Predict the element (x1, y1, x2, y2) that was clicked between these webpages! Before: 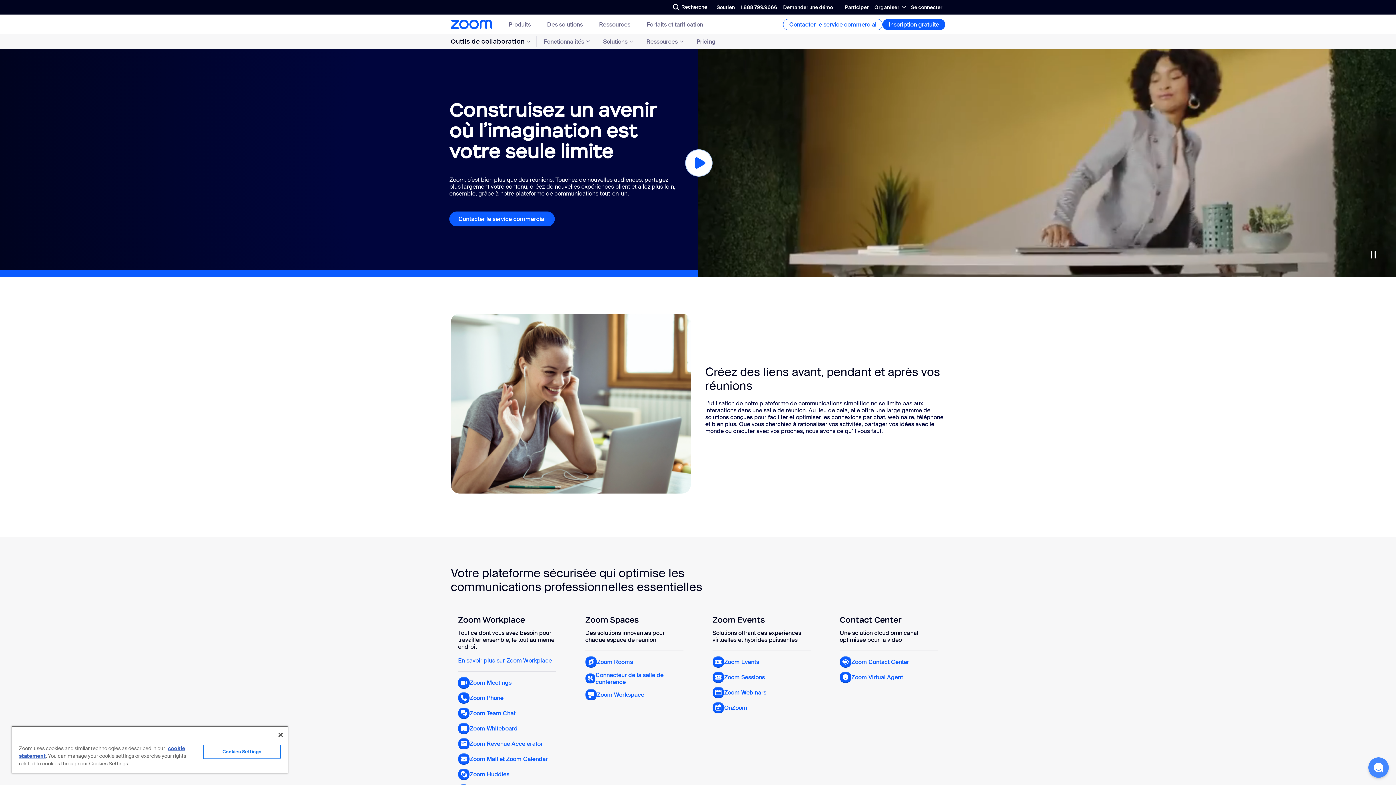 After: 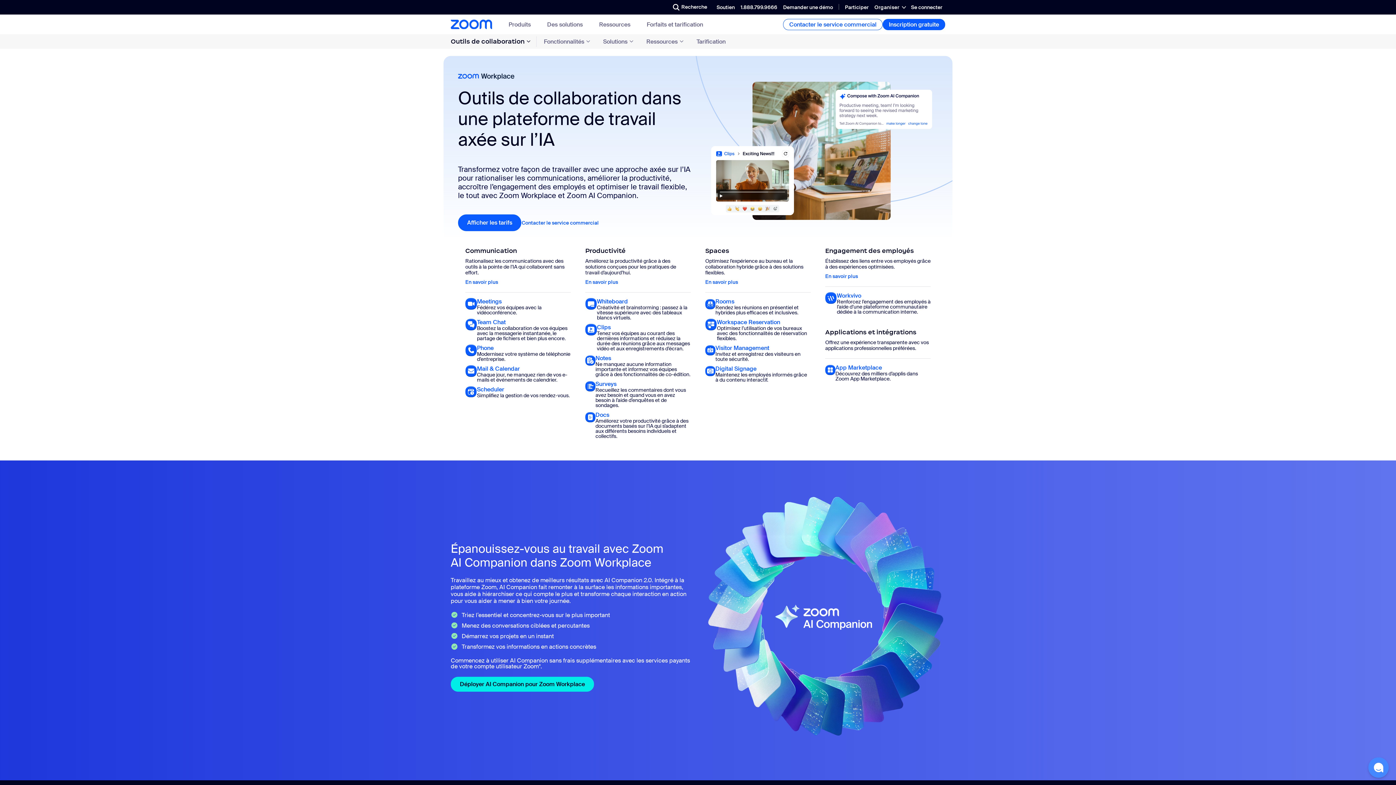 Action: label: En savoir plus sur Zoom Workplace bbox: (458, 657, 552, 664)